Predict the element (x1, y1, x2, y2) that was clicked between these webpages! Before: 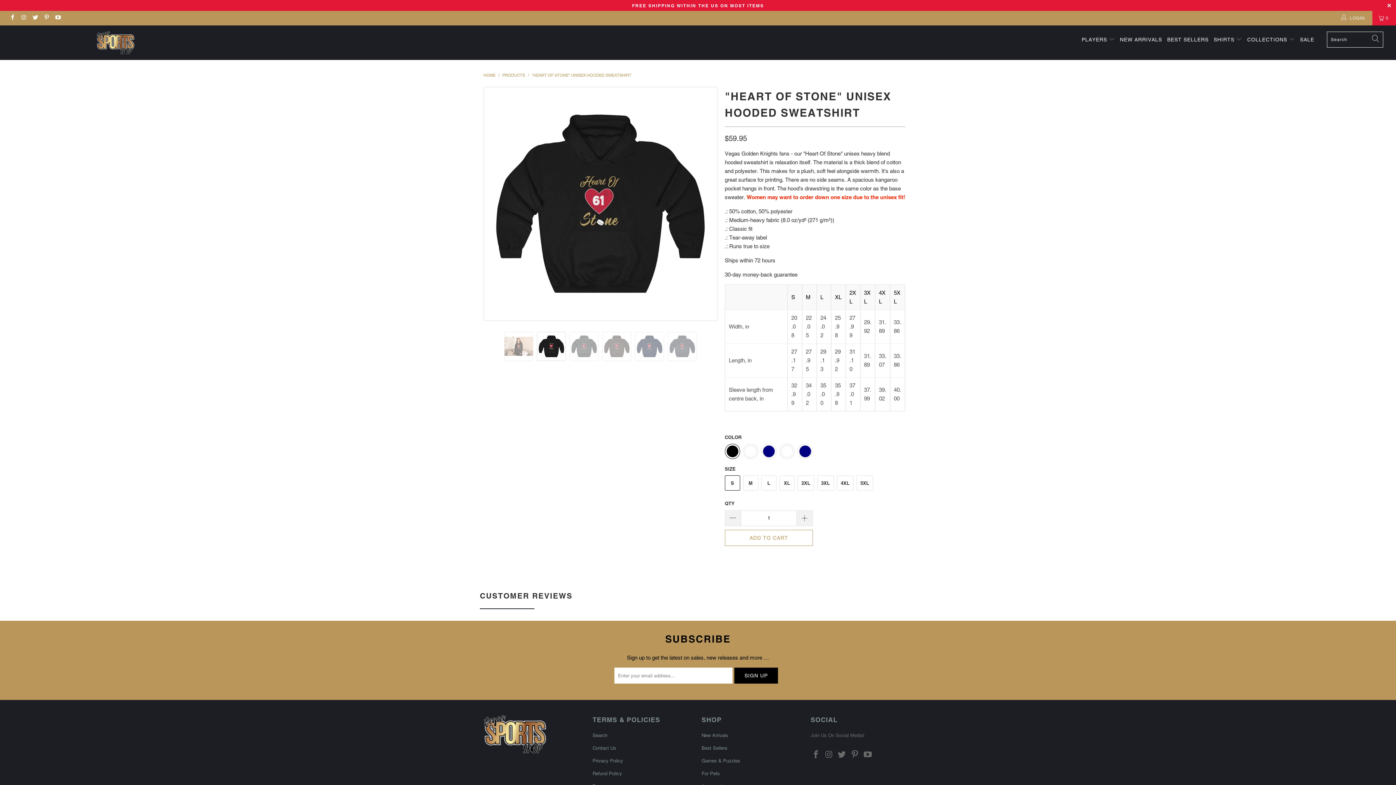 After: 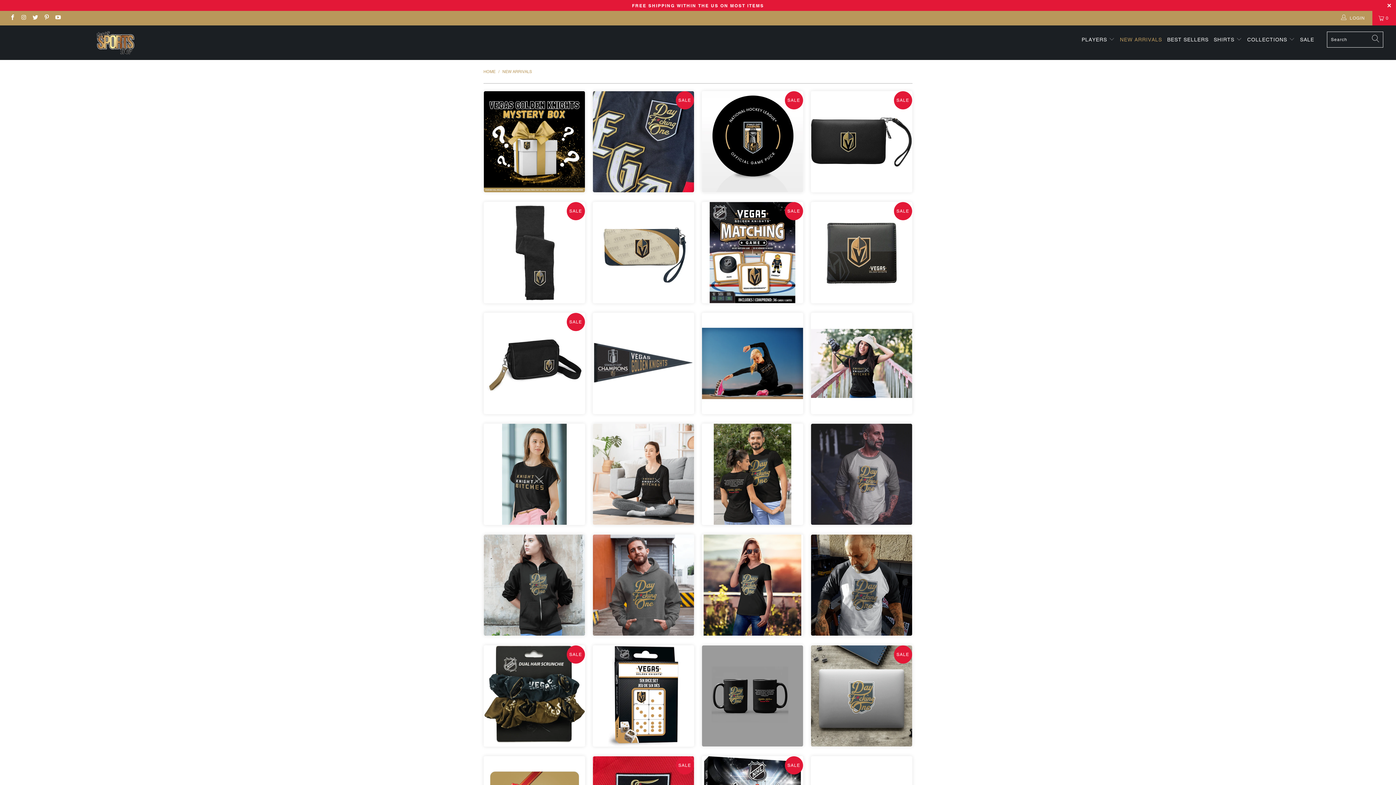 Action: label: New Arrivals bbox: (701, 733, 728, 738)